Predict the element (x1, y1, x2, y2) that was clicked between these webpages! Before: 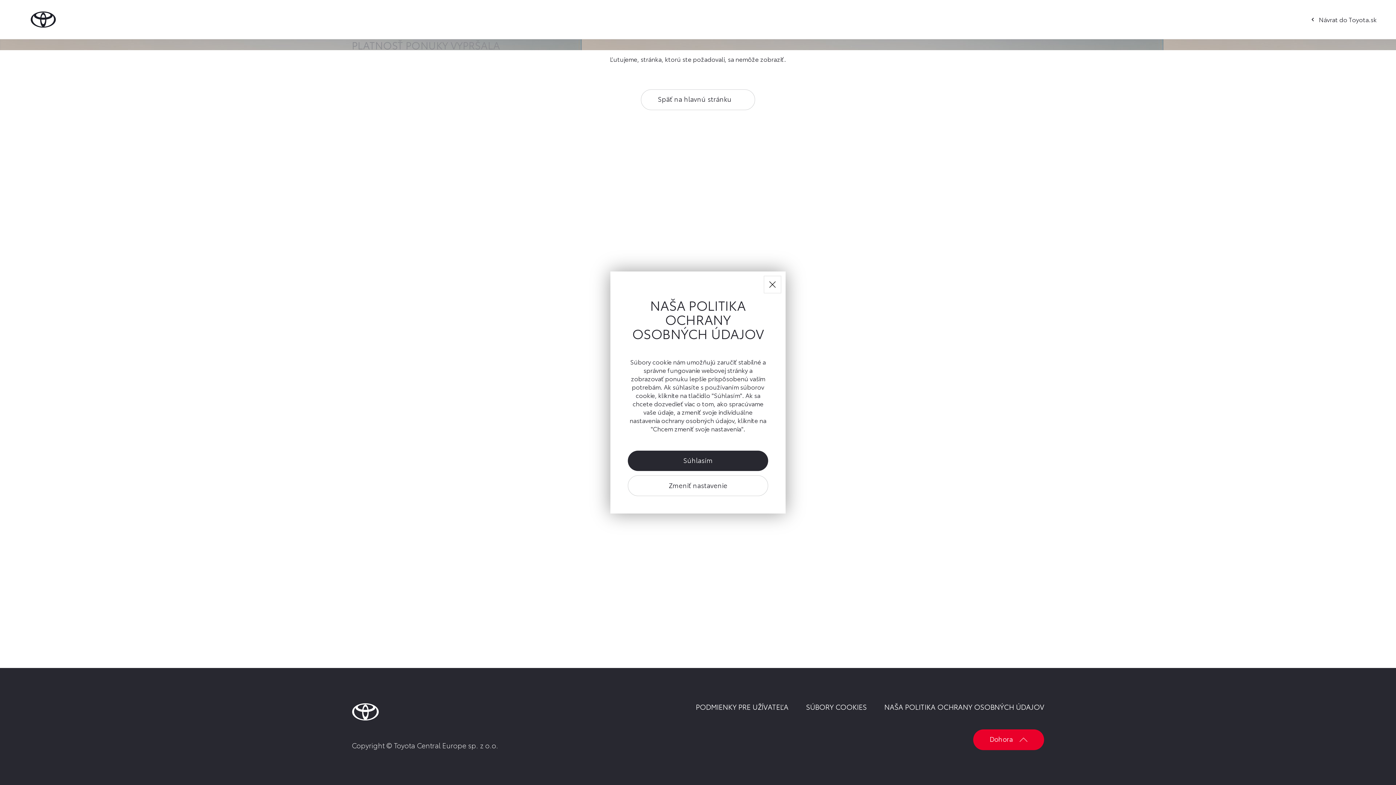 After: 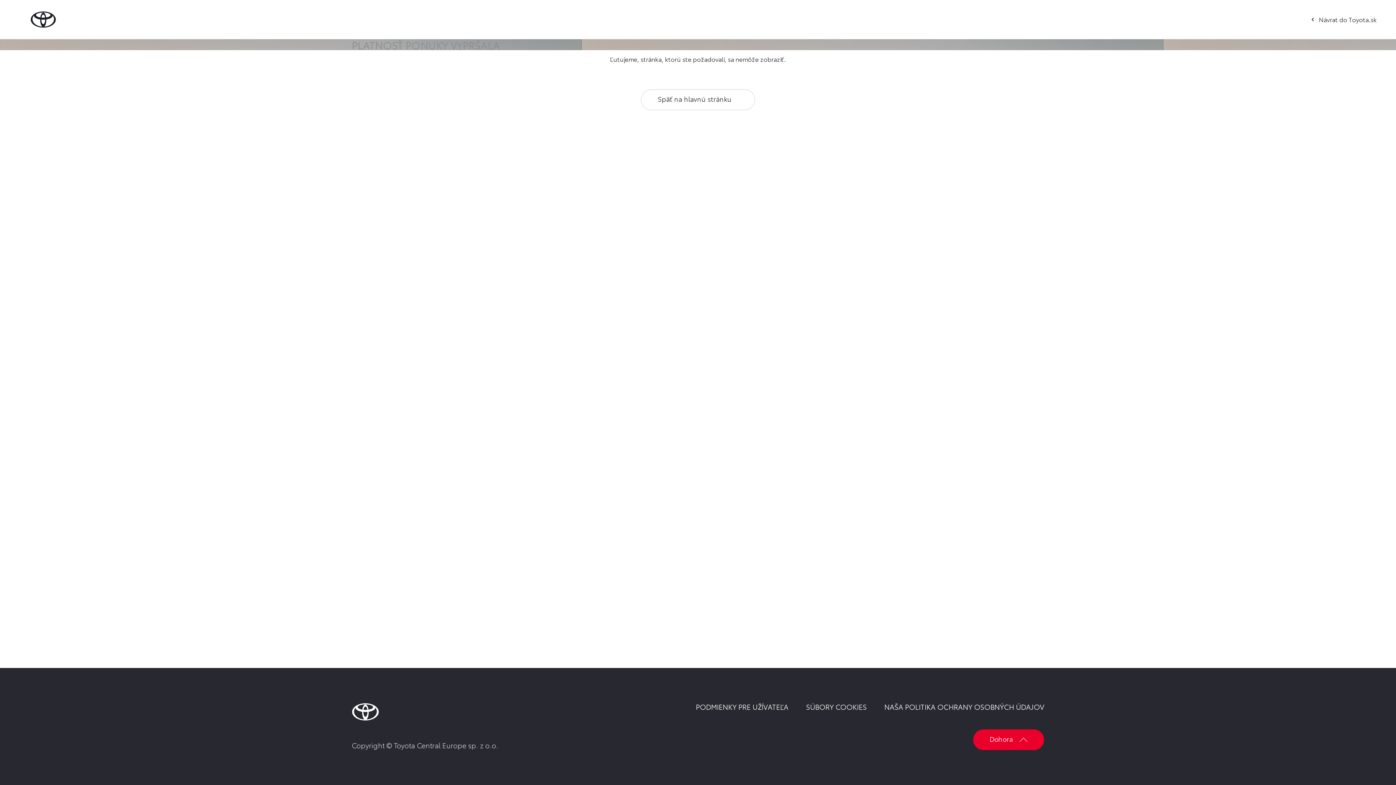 Action: label: Ukryj okno bbox: (763, 275, 781, 293)